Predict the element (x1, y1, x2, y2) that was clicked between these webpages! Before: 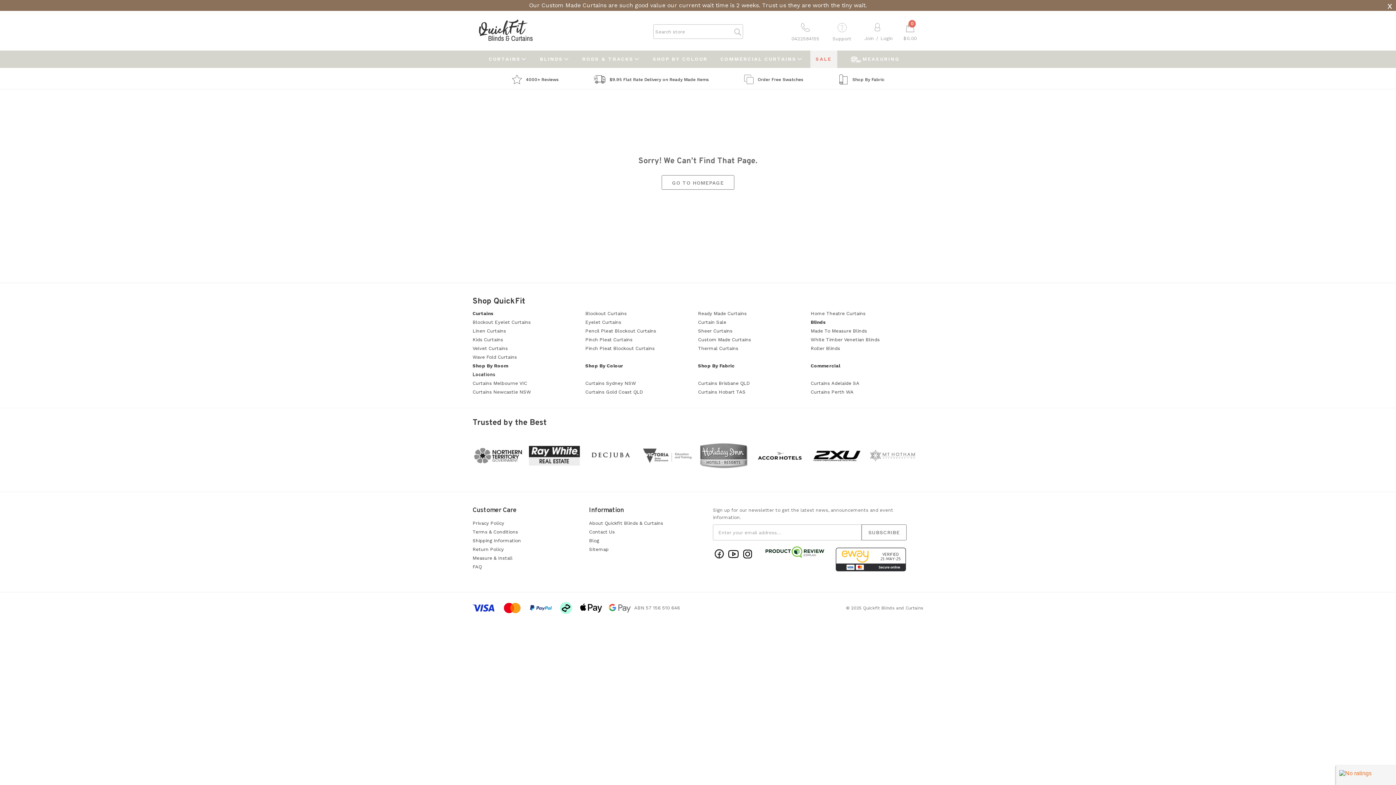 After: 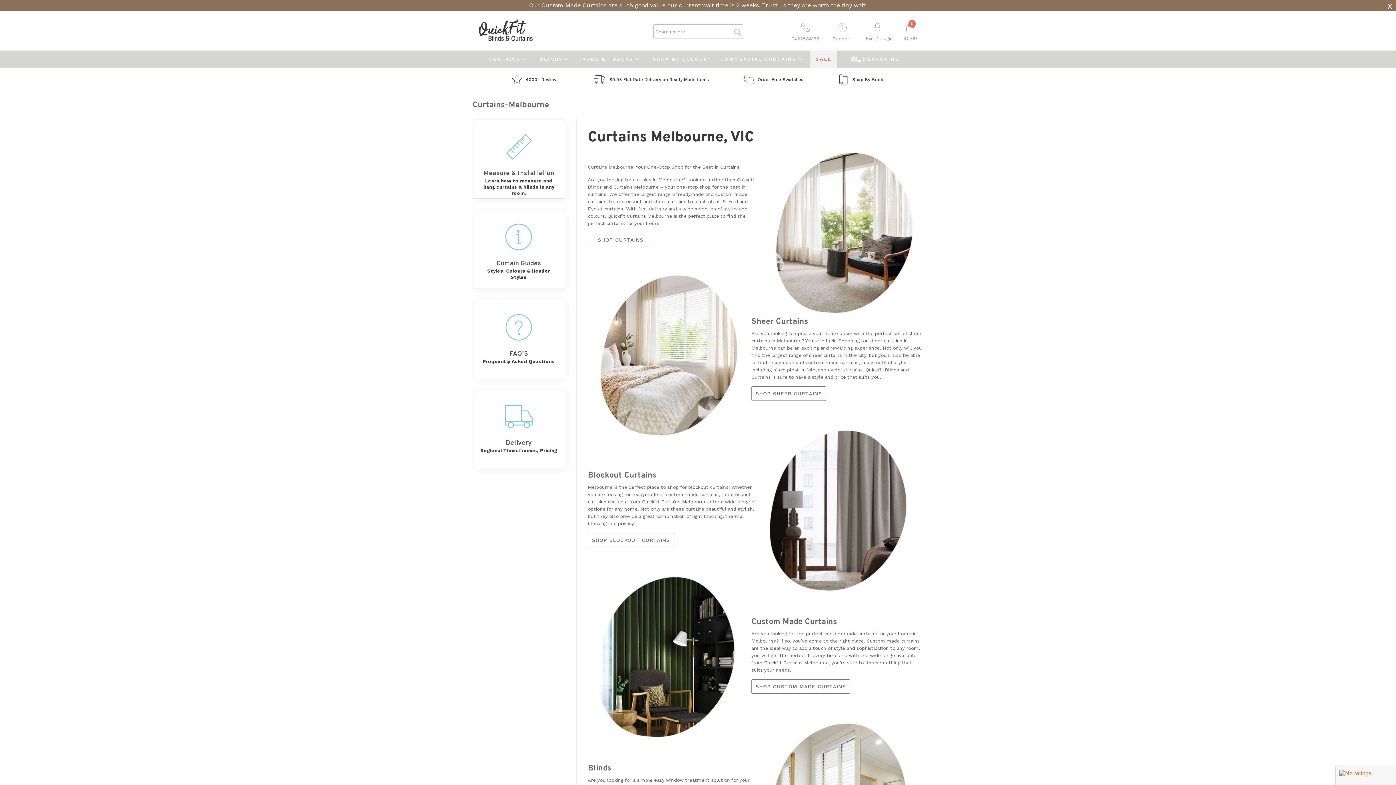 Action: bbox: (472, 380, 527, 386) label: Curtains Melbourne VIC